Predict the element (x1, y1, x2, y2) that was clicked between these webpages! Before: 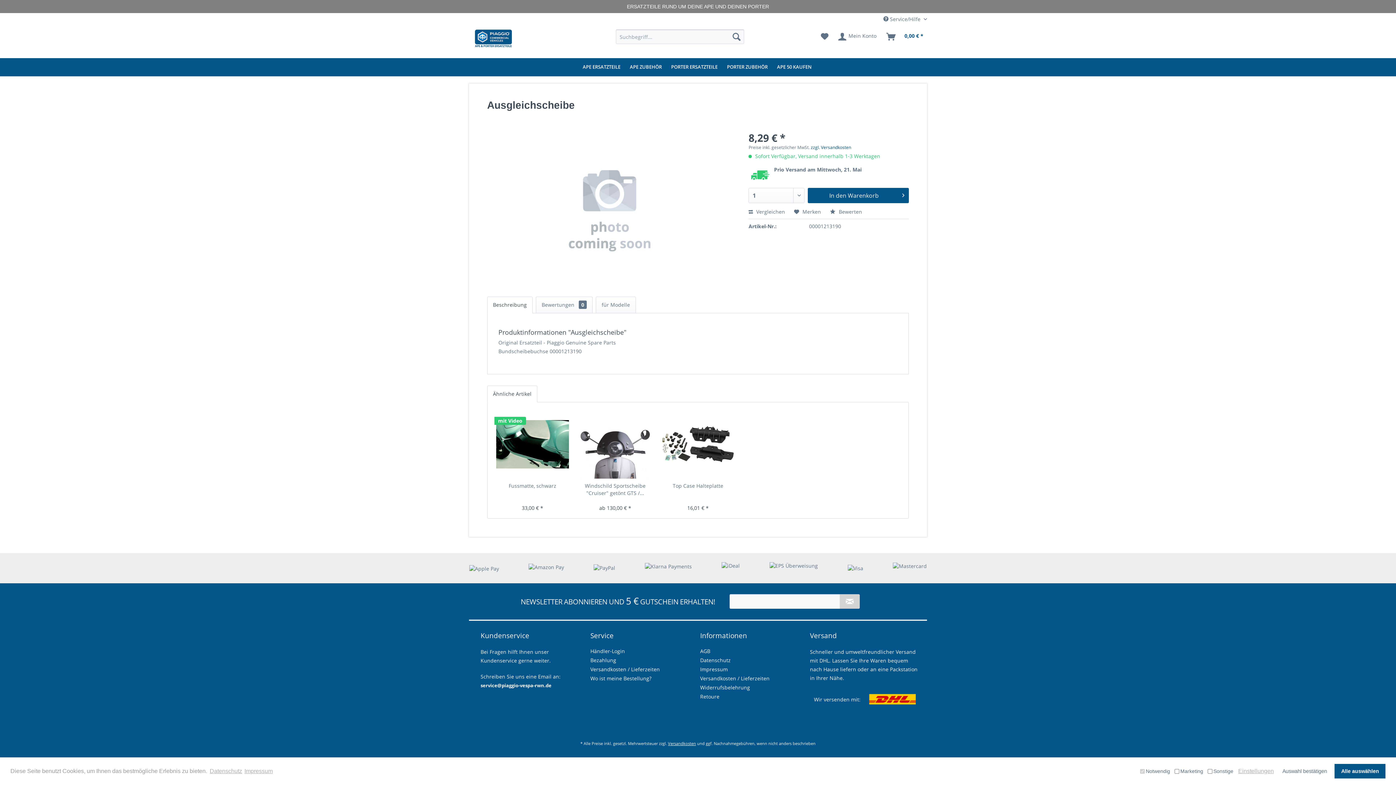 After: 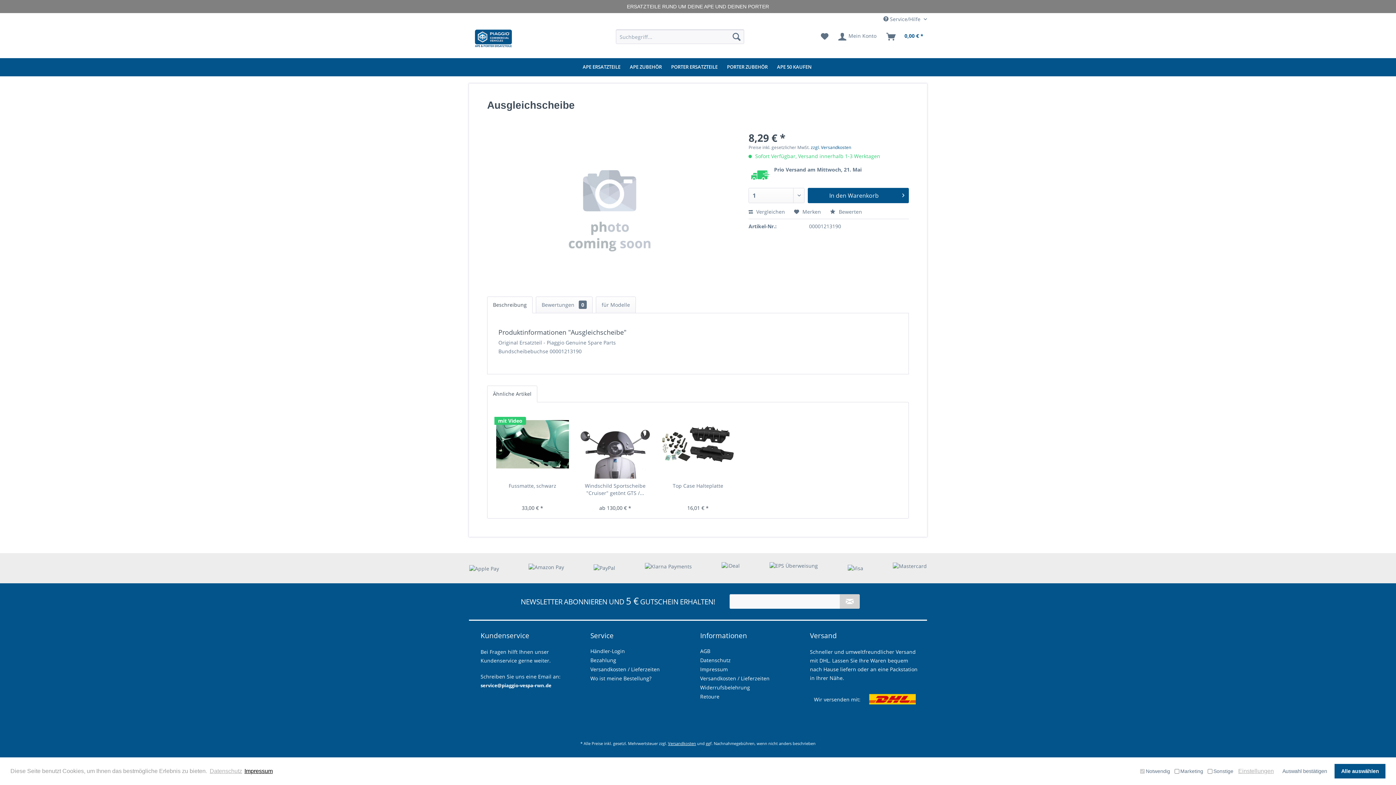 Action: label: learn more about cookies bbox: (243, 766, 274, 777)